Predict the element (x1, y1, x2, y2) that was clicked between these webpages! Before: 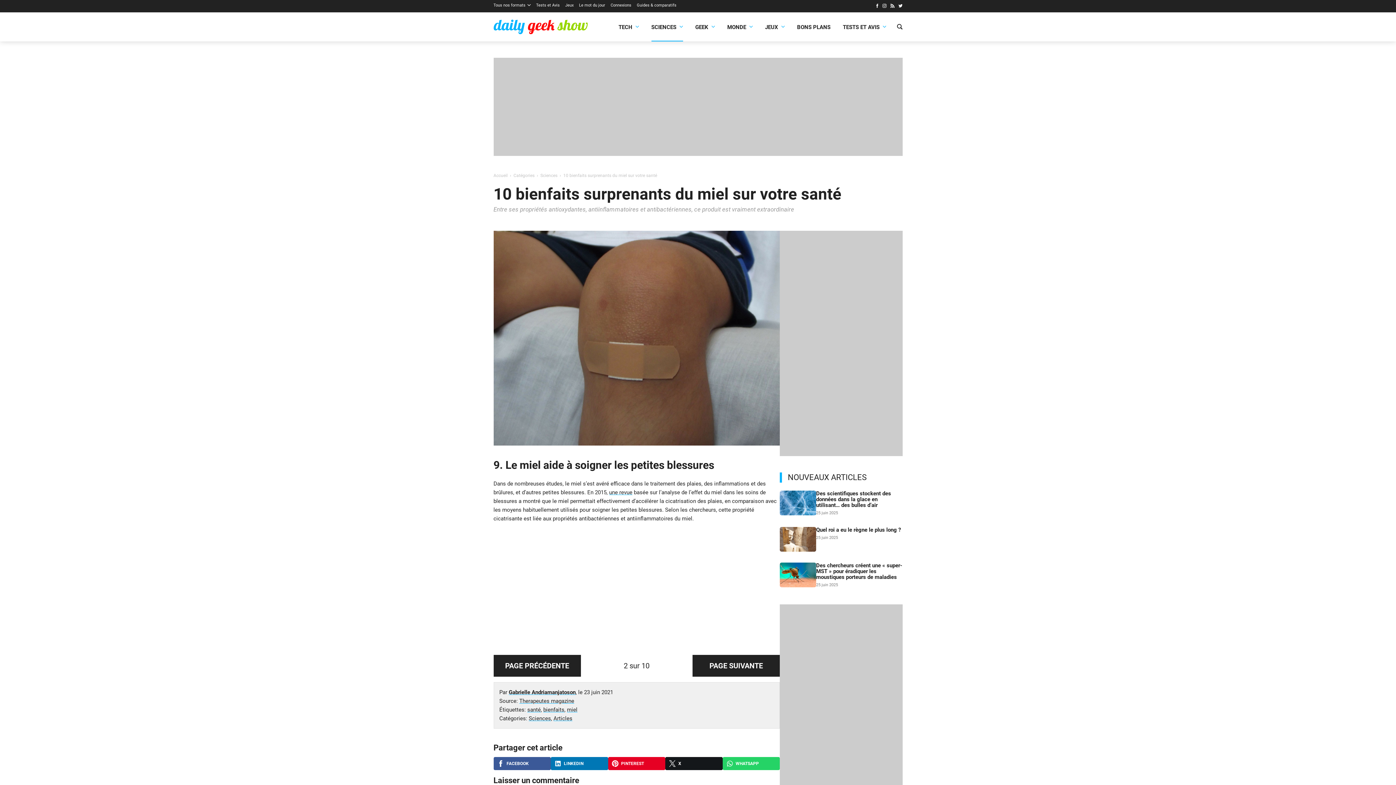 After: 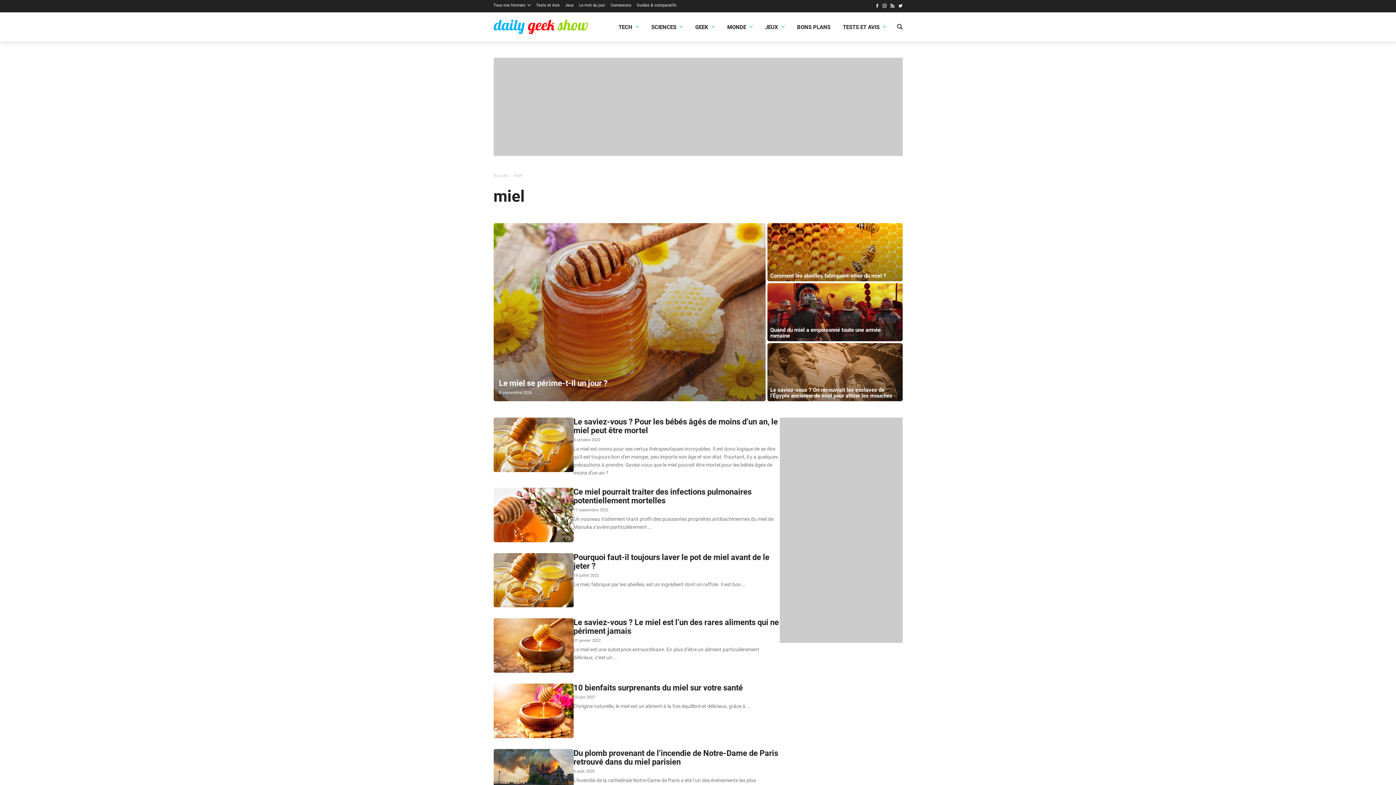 Action: label: miel bbox: (567, 706, 577, 713)